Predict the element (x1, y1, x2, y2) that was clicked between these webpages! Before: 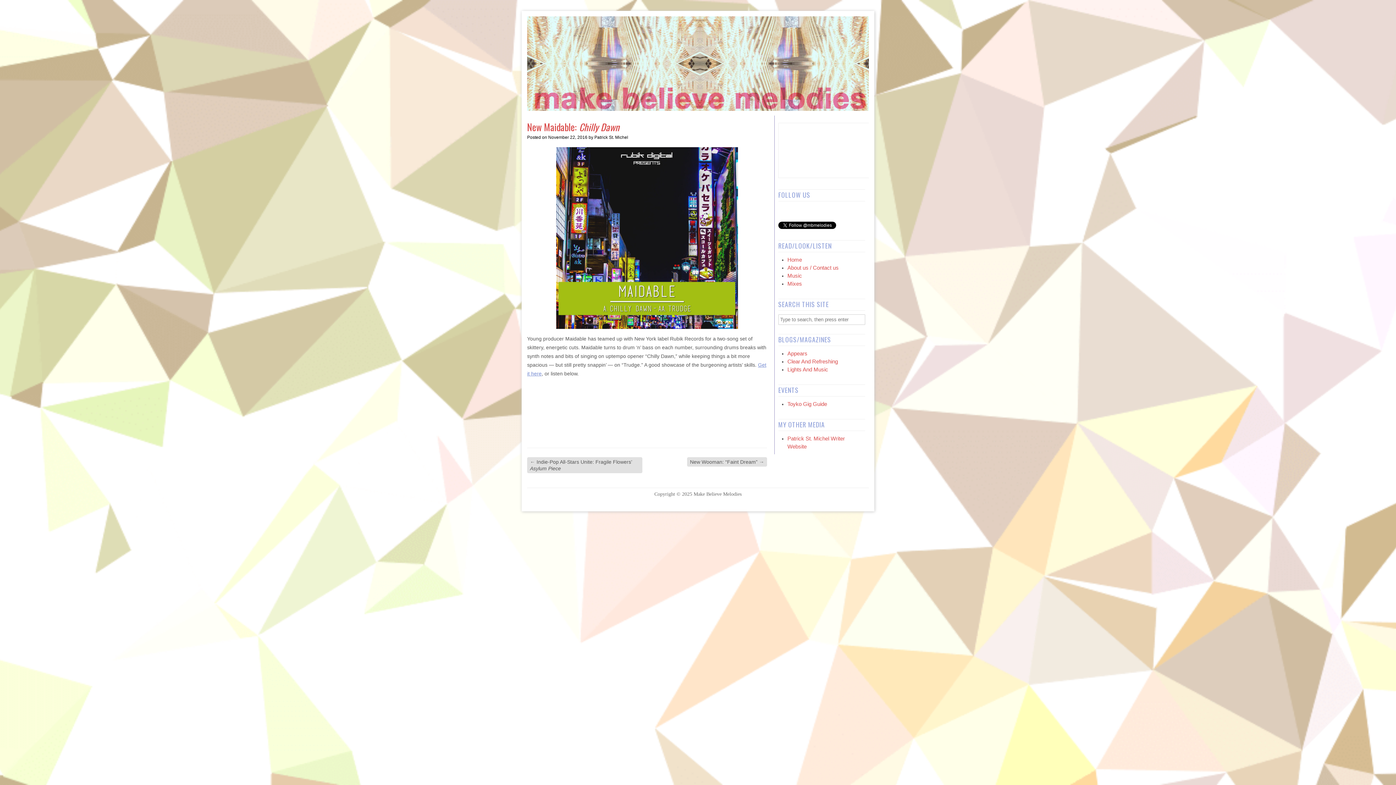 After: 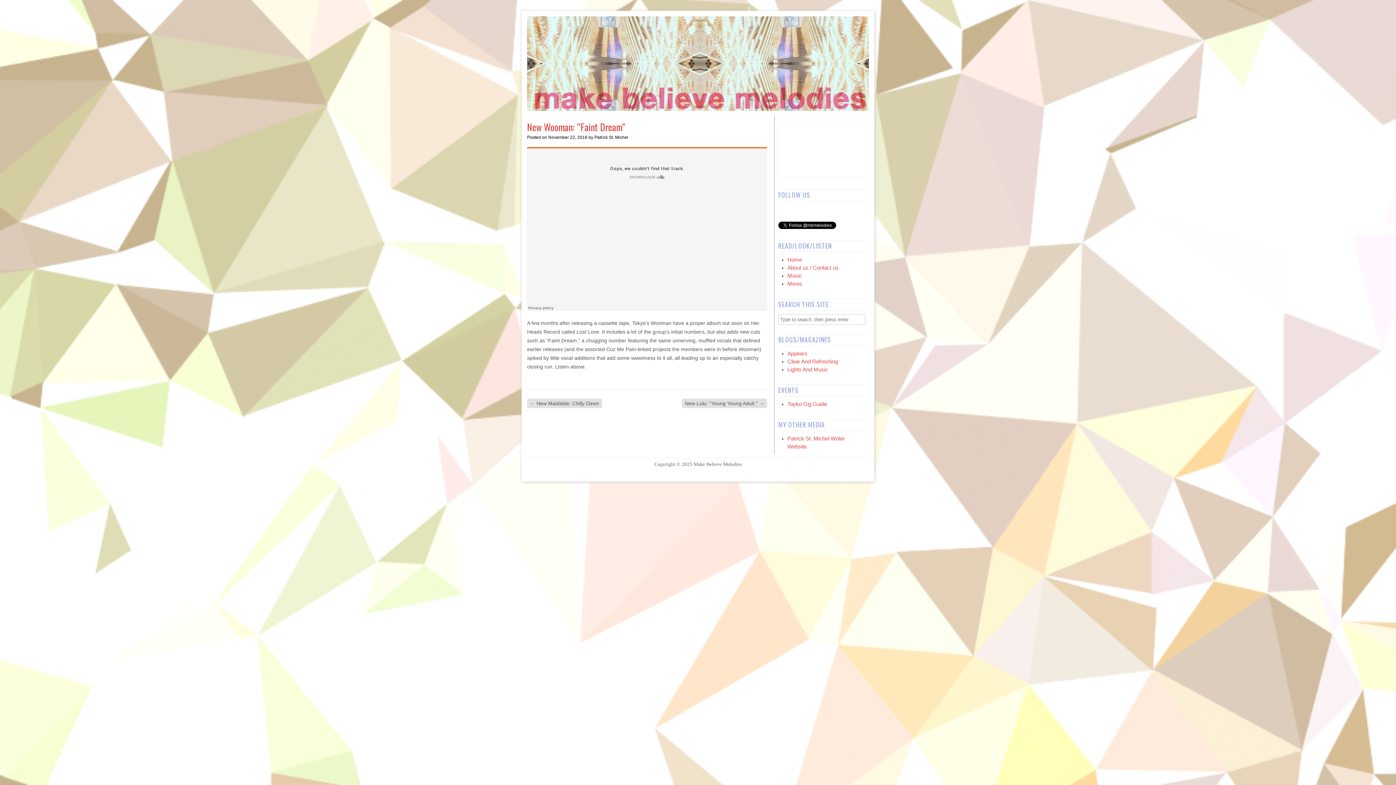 Action: label: New Wooman: “Faint Dream” → bbox: (687, 457, 767, 466)